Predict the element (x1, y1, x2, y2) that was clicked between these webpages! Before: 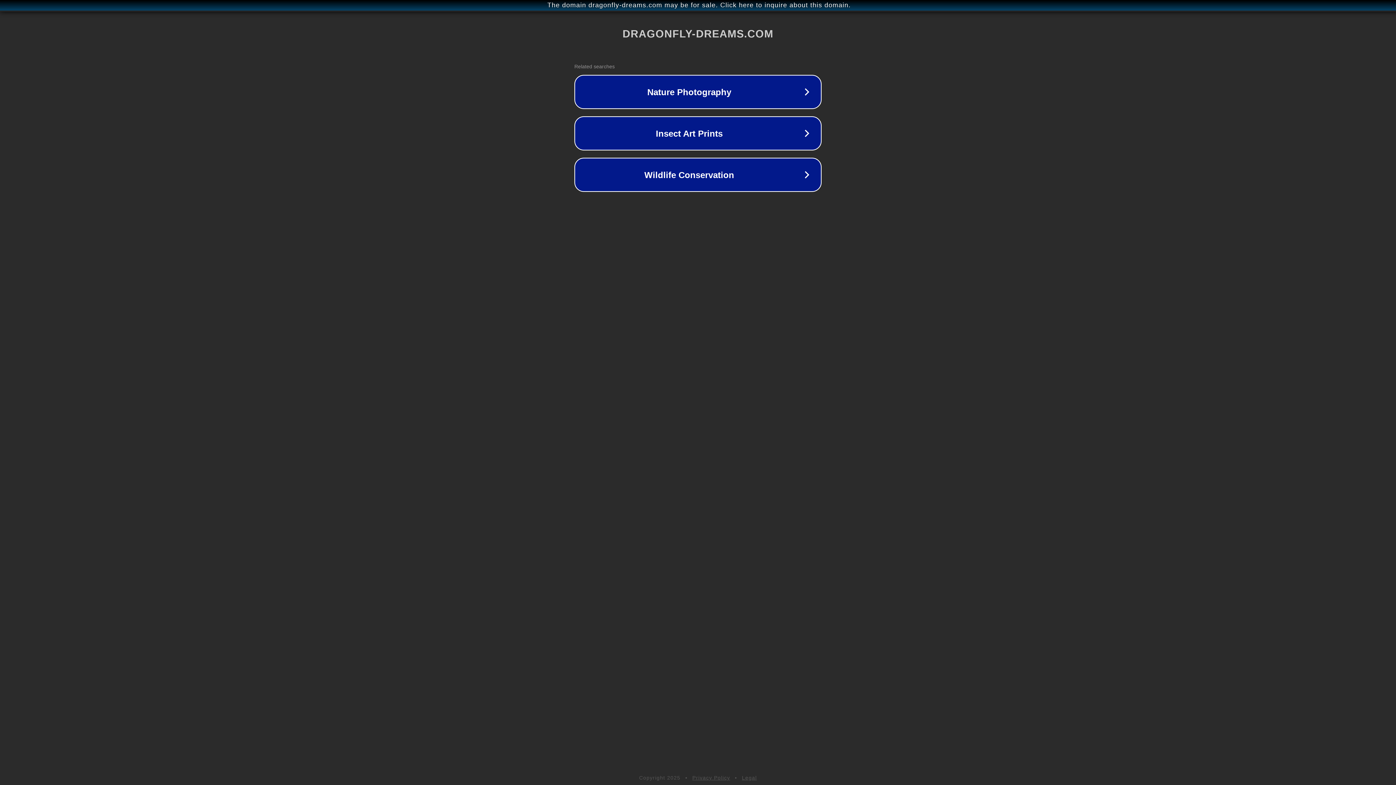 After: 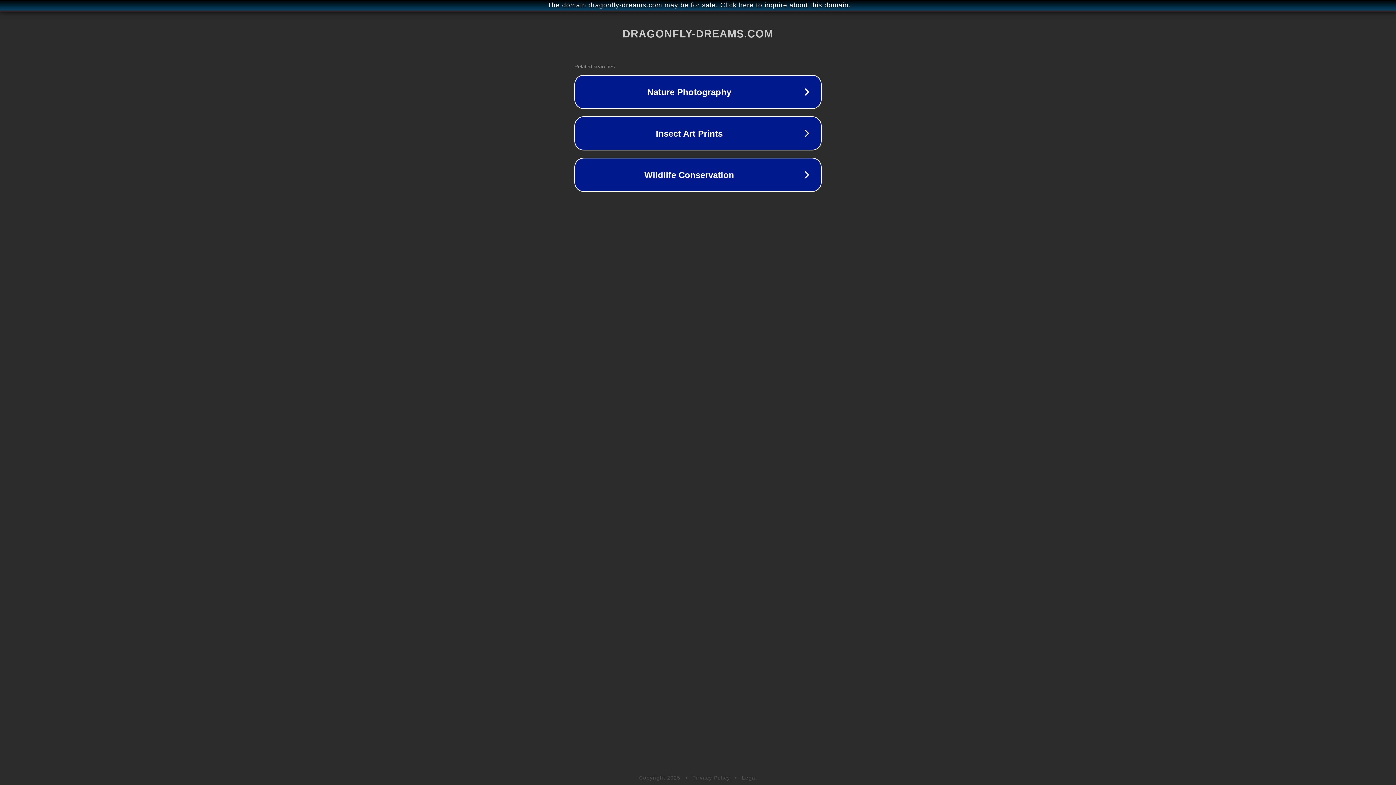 Action: bbox: (742, 775, 757, 781) label: Legal